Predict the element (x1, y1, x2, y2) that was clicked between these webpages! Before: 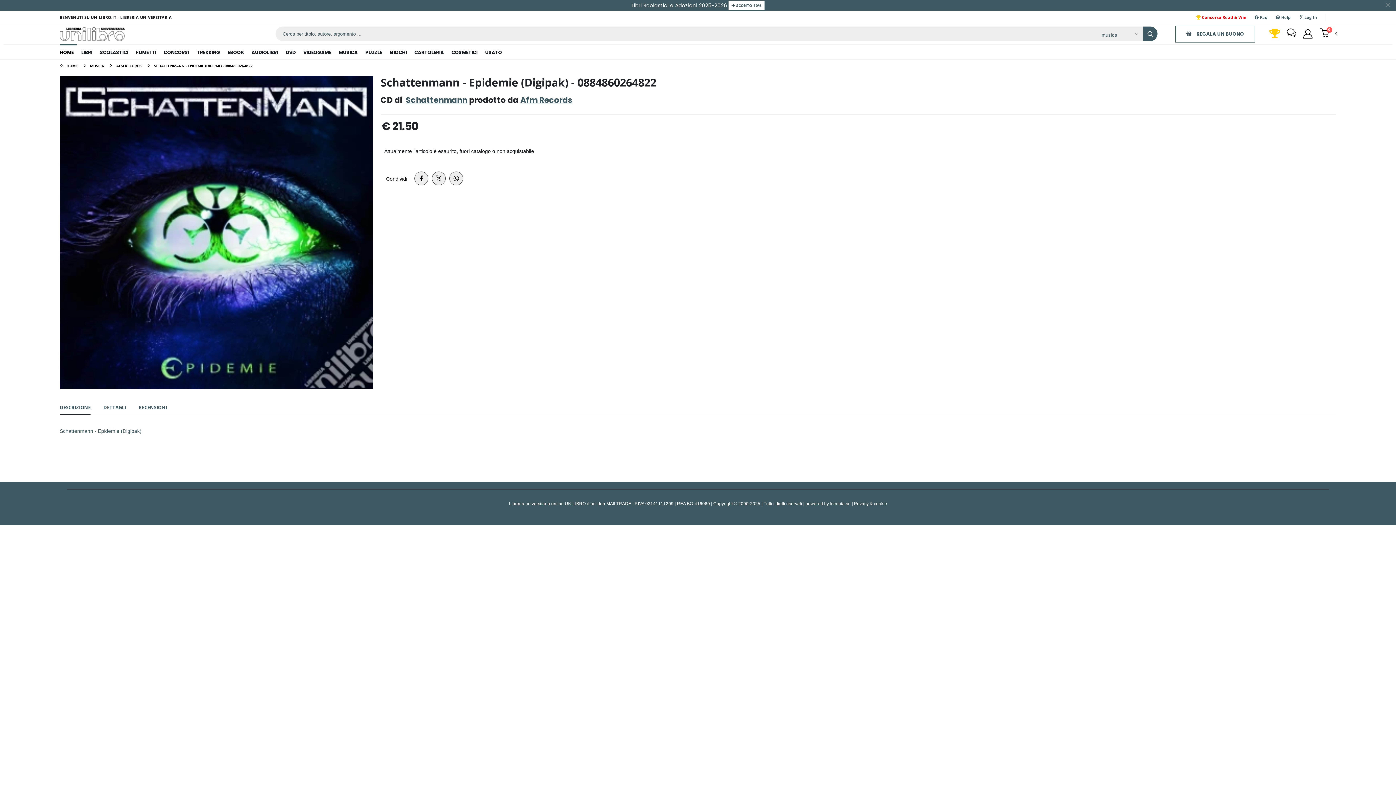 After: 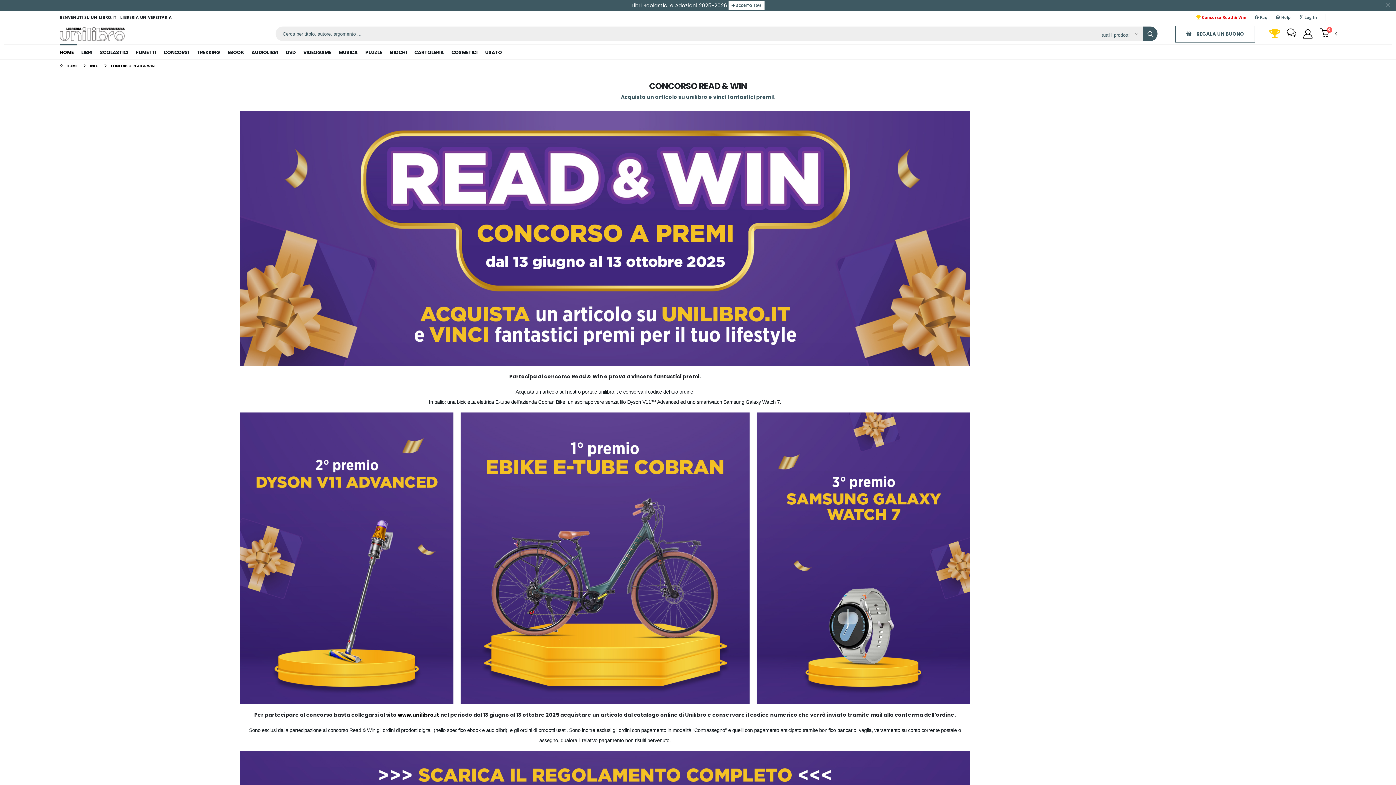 Action: bbox: (1269, 26, 1280, 40)